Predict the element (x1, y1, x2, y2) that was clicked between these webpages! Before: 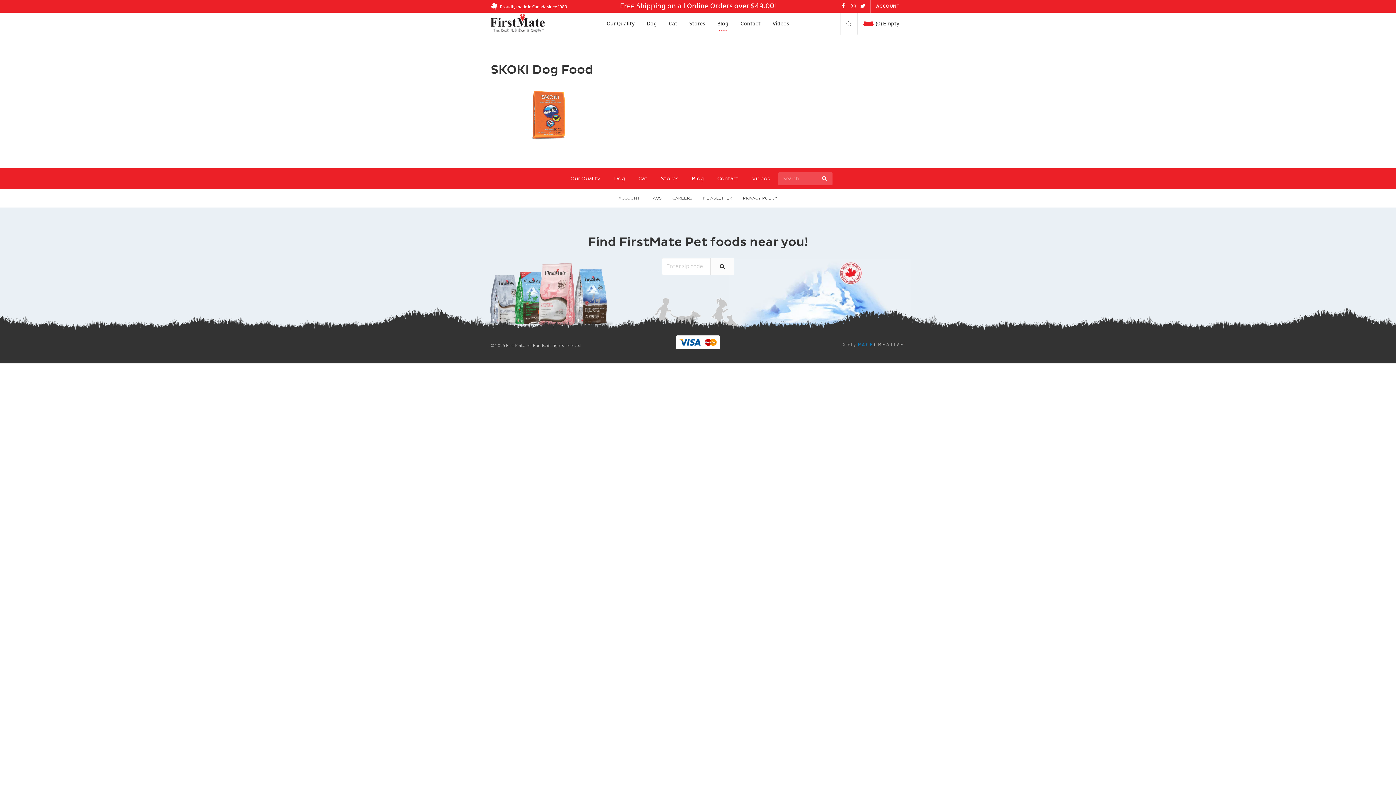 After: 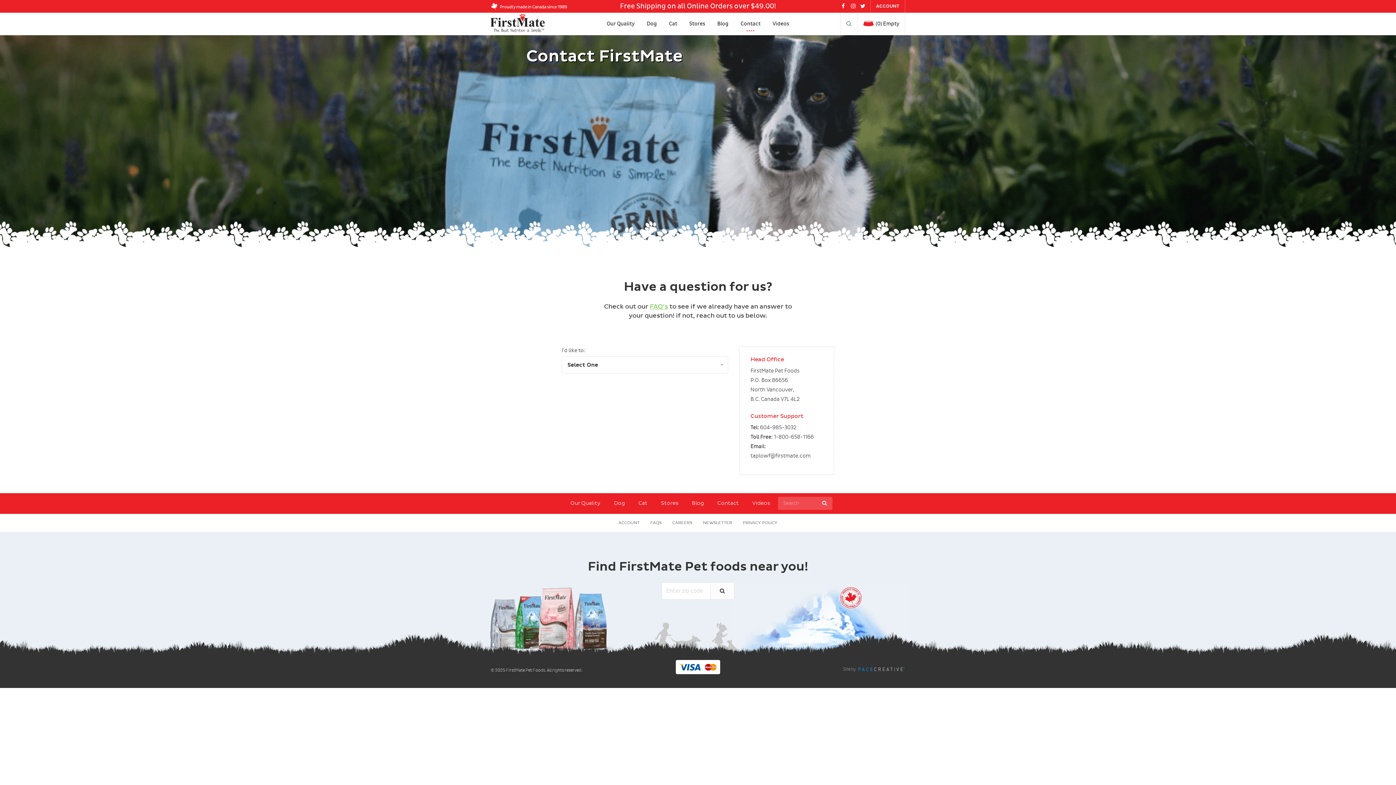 Action: bbox: (735, 12, 766, 34) label: Contact